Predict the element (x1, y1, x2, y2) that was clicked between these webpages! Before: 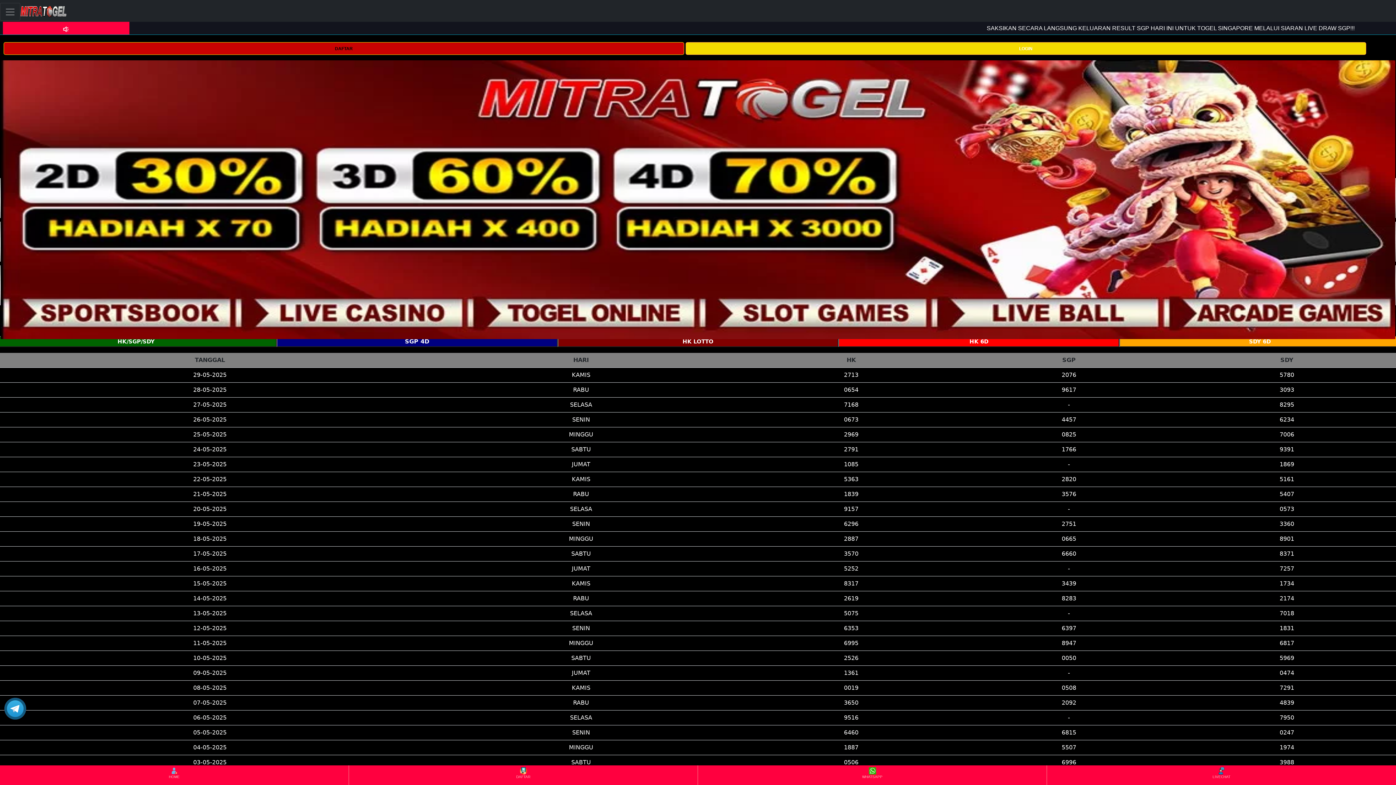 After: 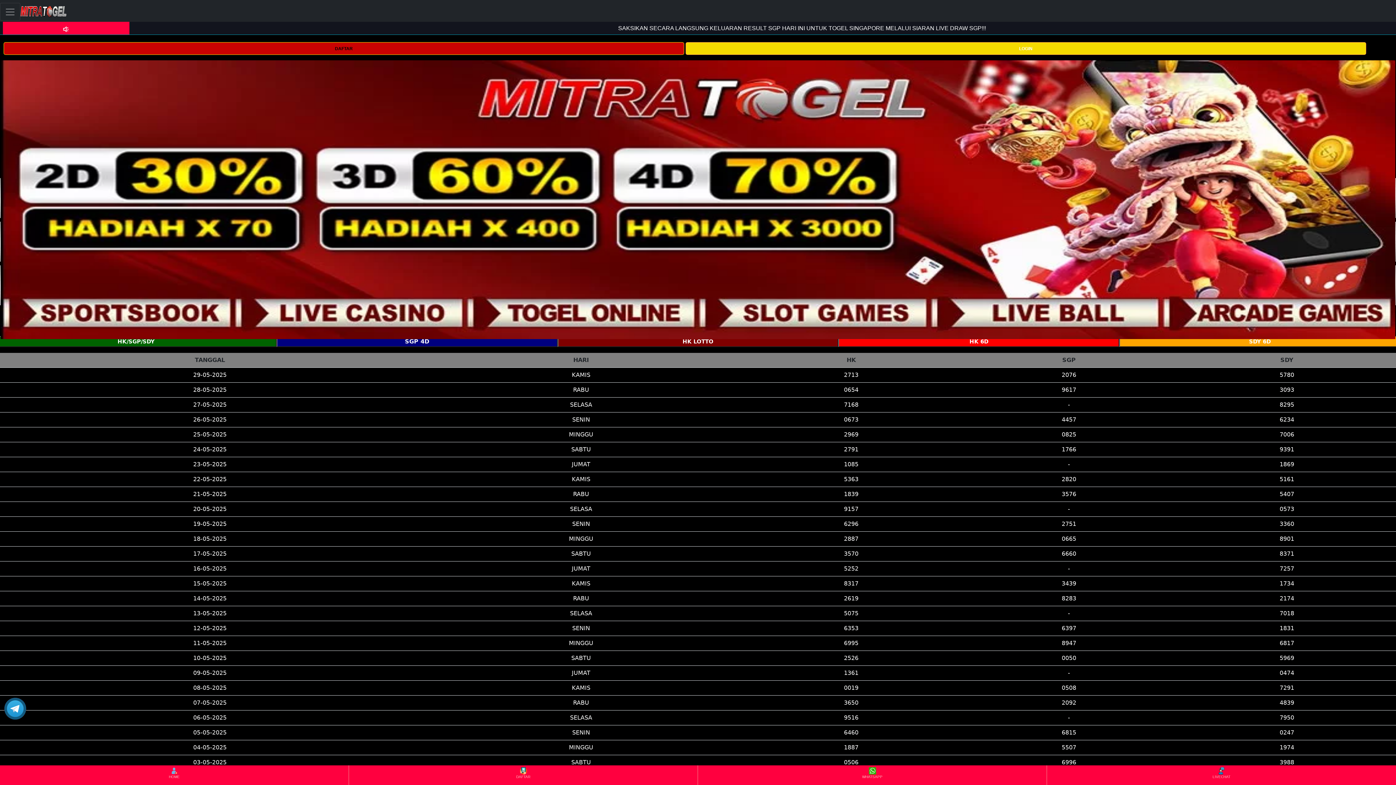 Action: bbox: (20, 2, 66, 20)